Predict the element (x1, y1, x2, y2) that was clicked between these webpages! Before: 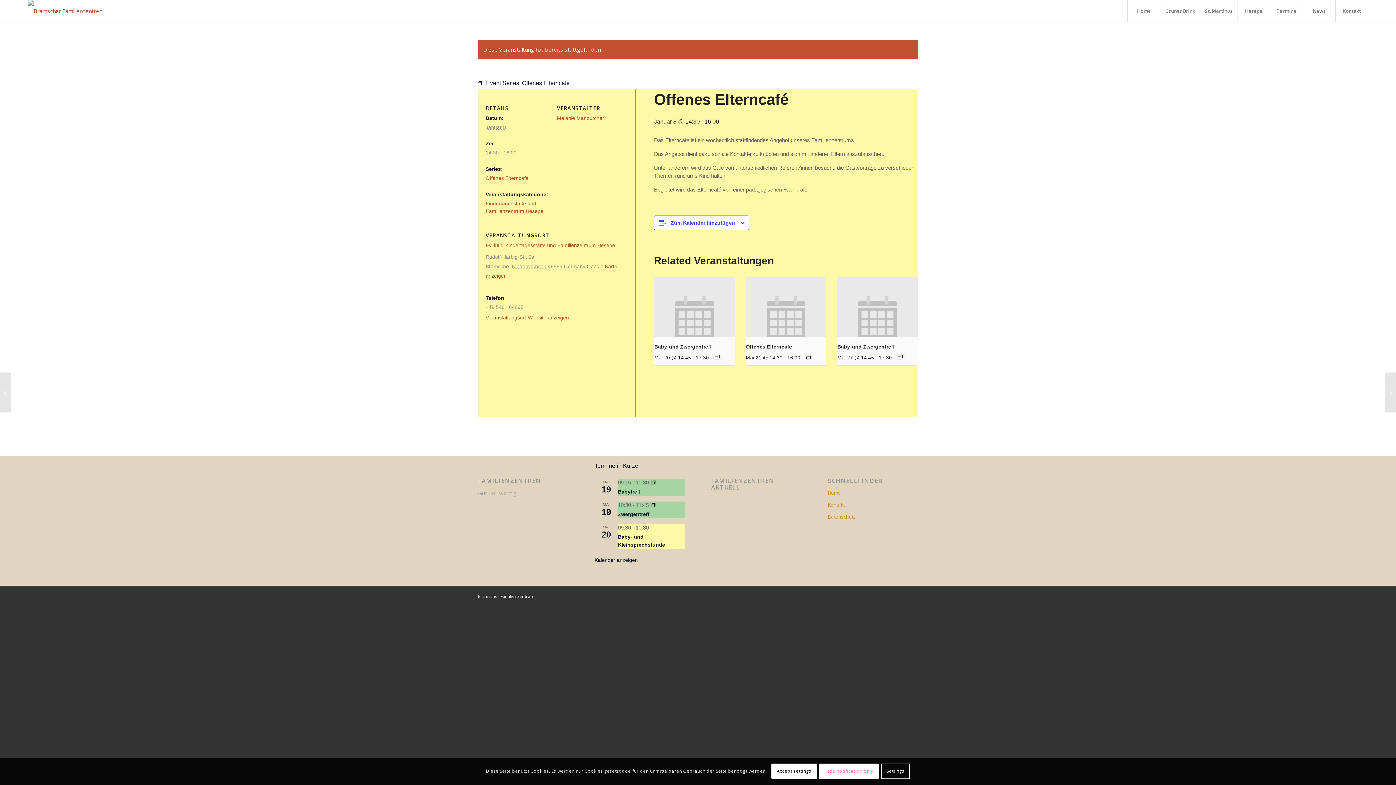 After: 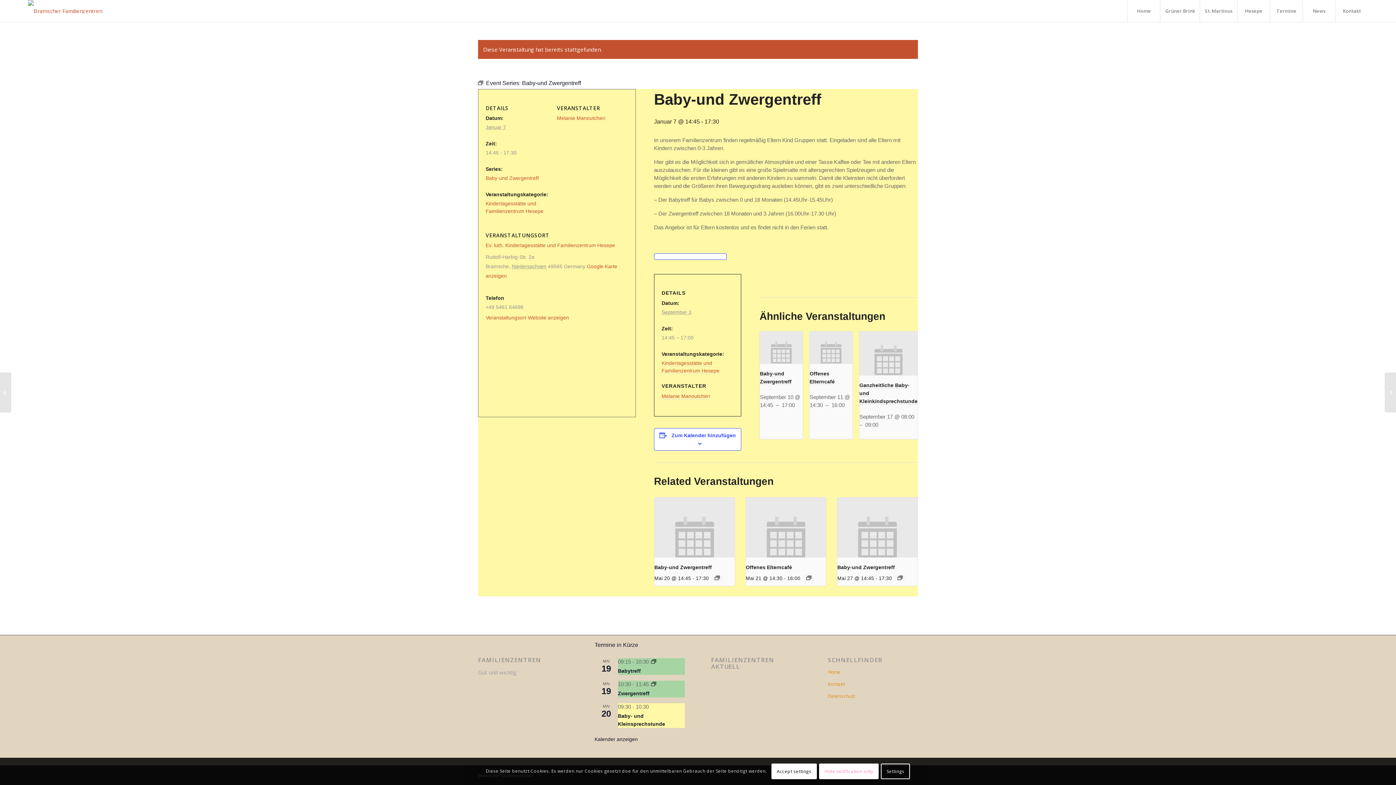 Action: bbox: (0, 372, 11, 412) label: Baby-und Zwergentreff